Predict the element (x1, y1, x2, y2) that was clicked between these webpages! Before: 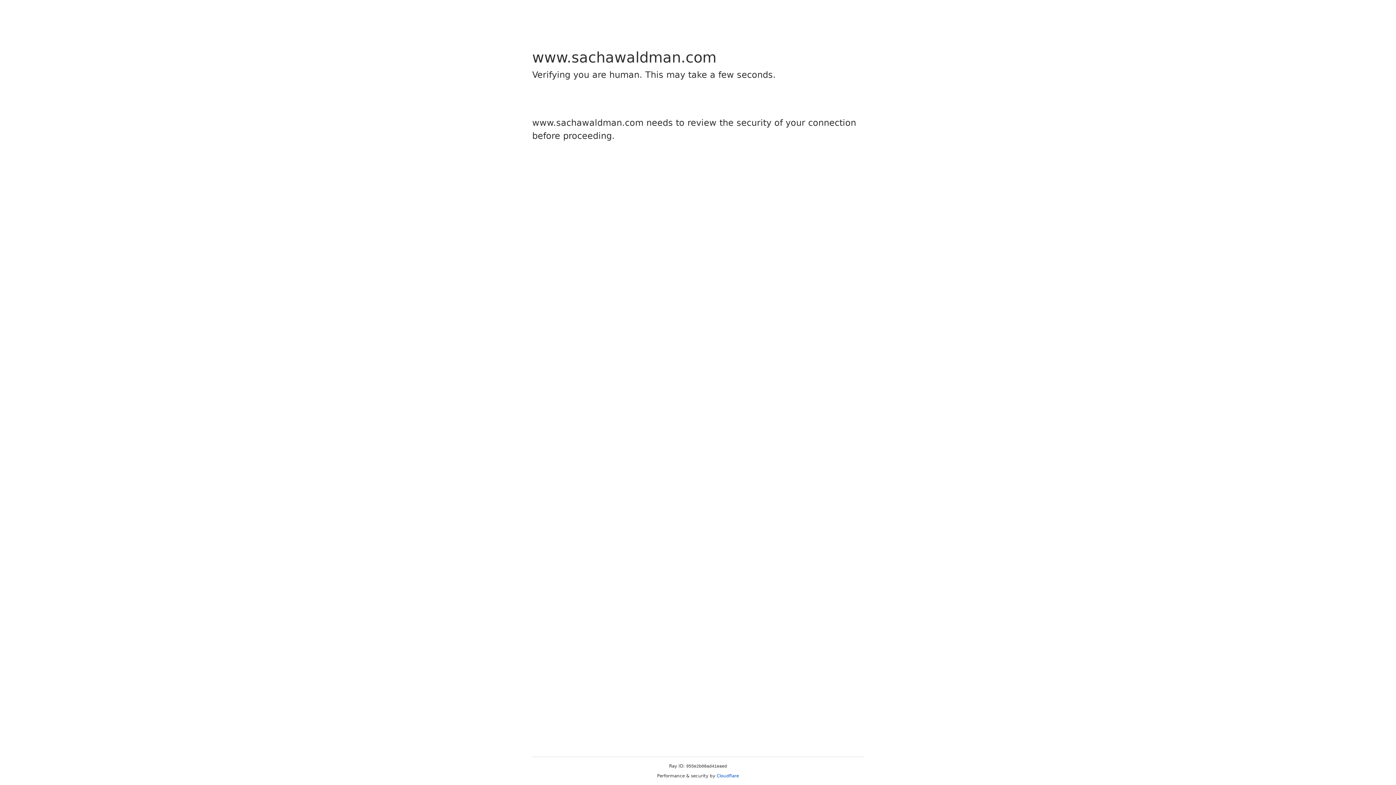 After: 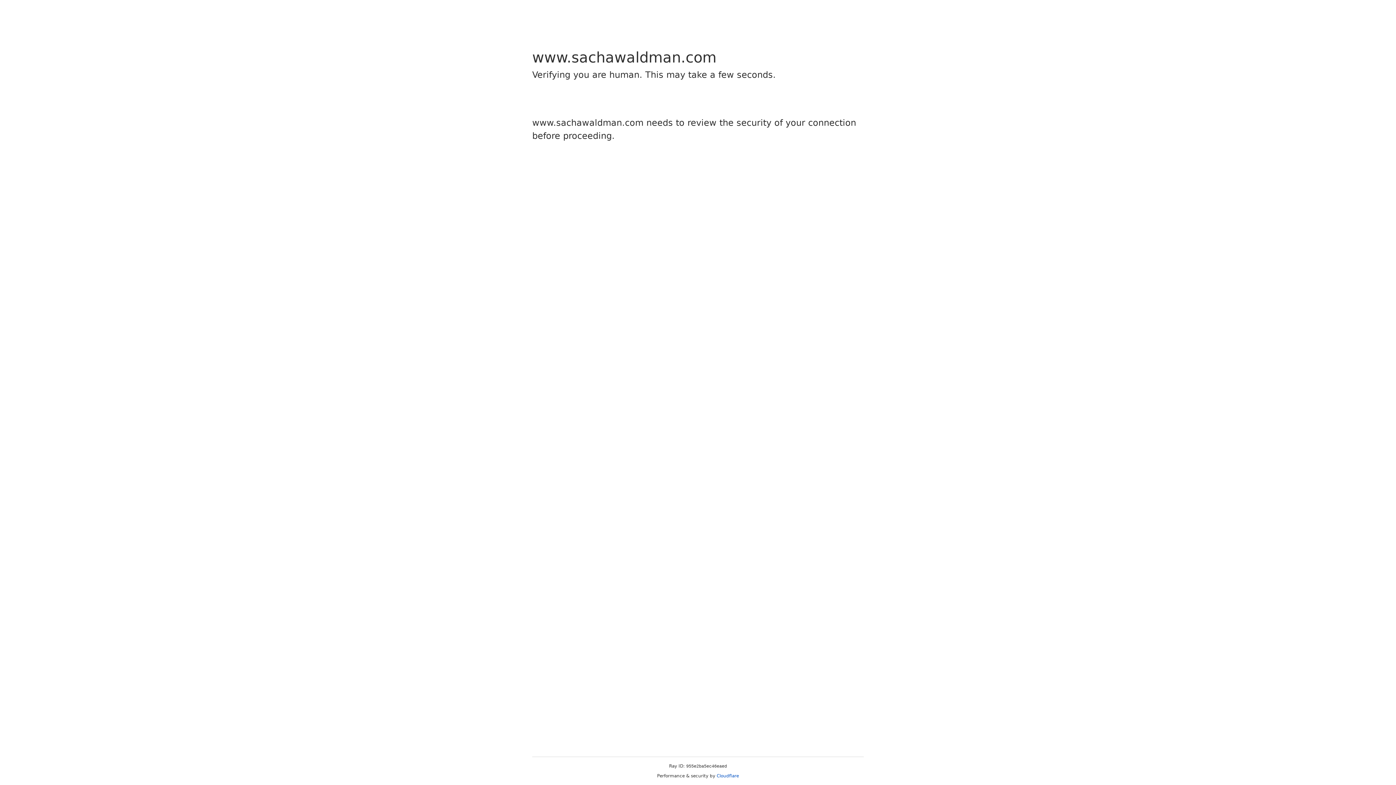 Action: bbox: (716, 773, 739, 778) label: Cloudflare